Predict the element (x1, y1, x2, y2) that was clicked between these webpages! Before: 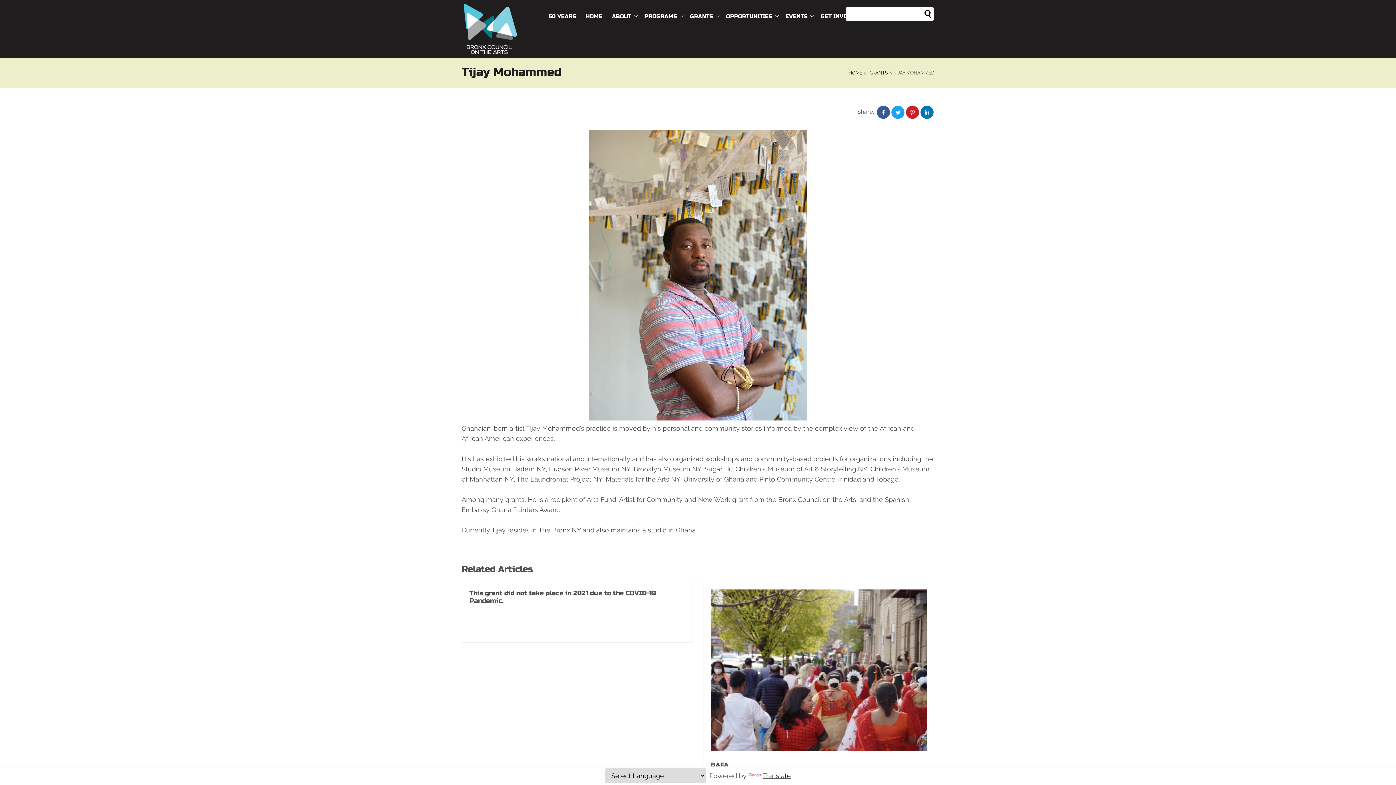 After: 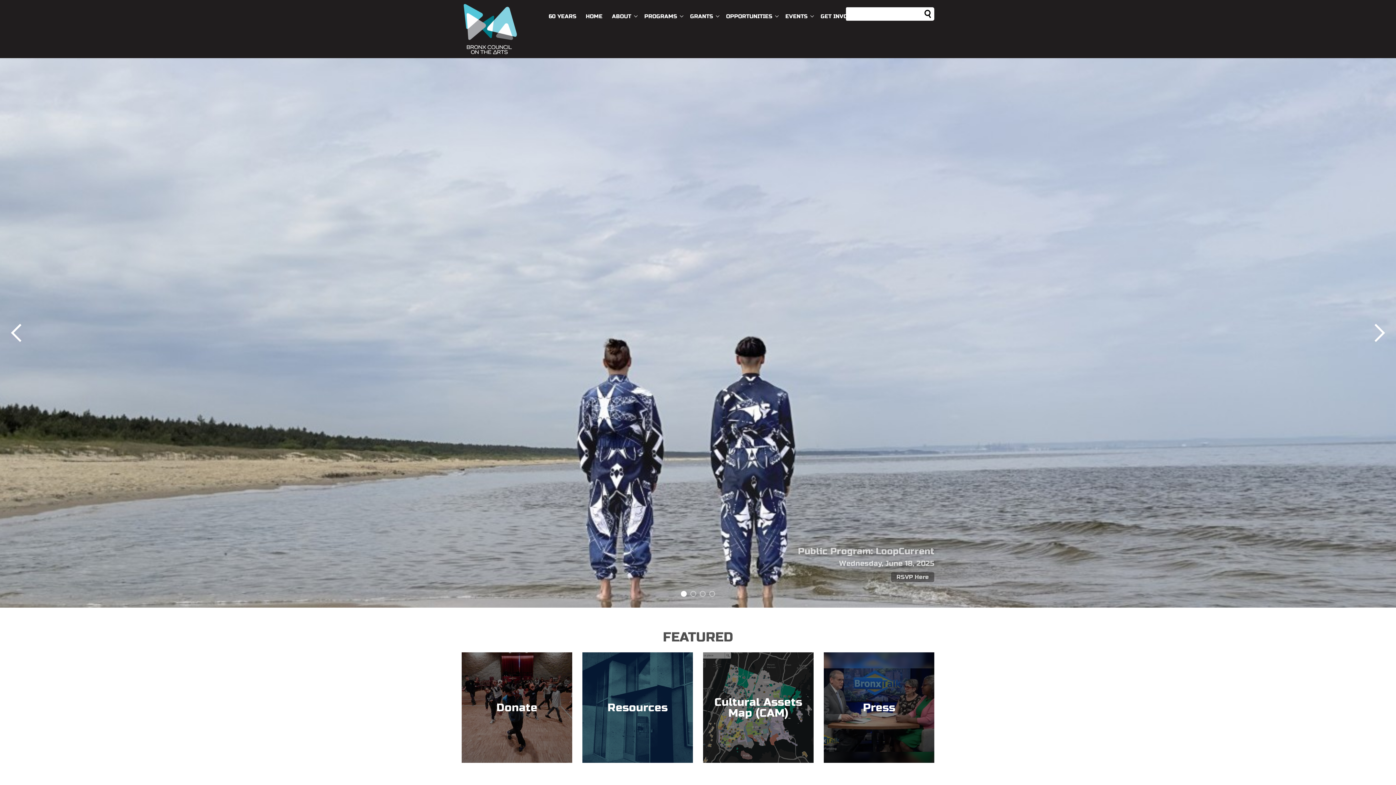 Action: bbox: (461, 1, 519, 8)